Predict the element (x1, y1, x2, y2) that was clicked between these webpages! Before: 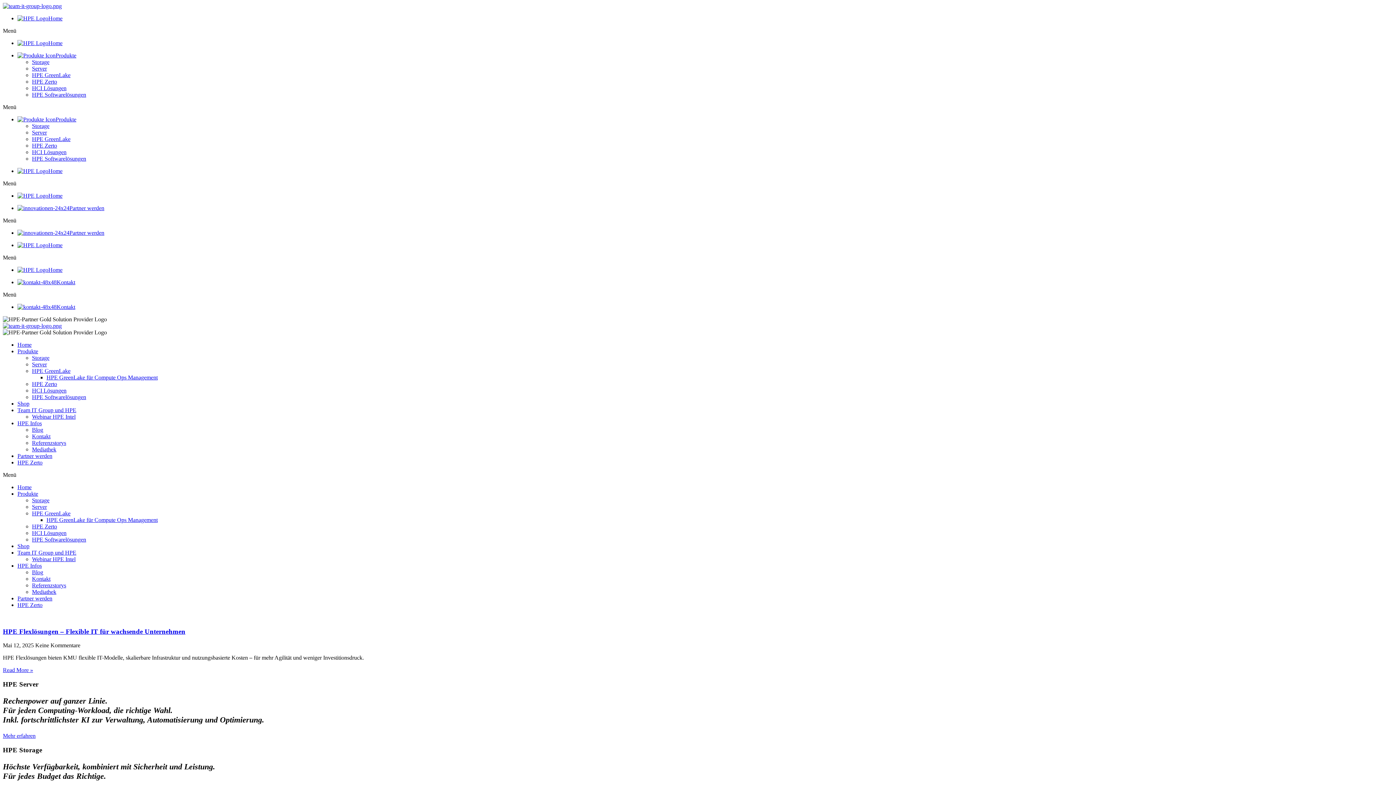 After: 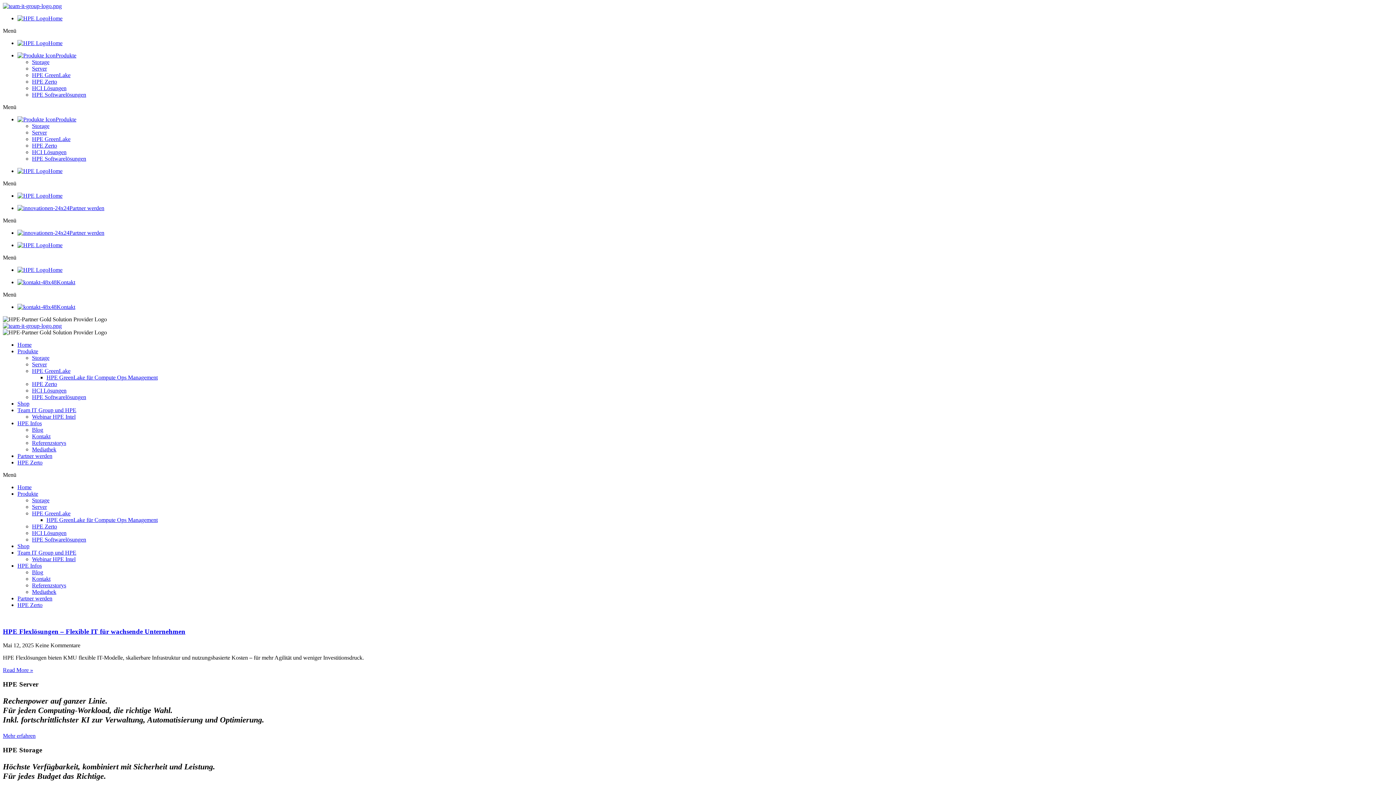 Action: label: Produkte bbox: (17, 348, 38, 354)